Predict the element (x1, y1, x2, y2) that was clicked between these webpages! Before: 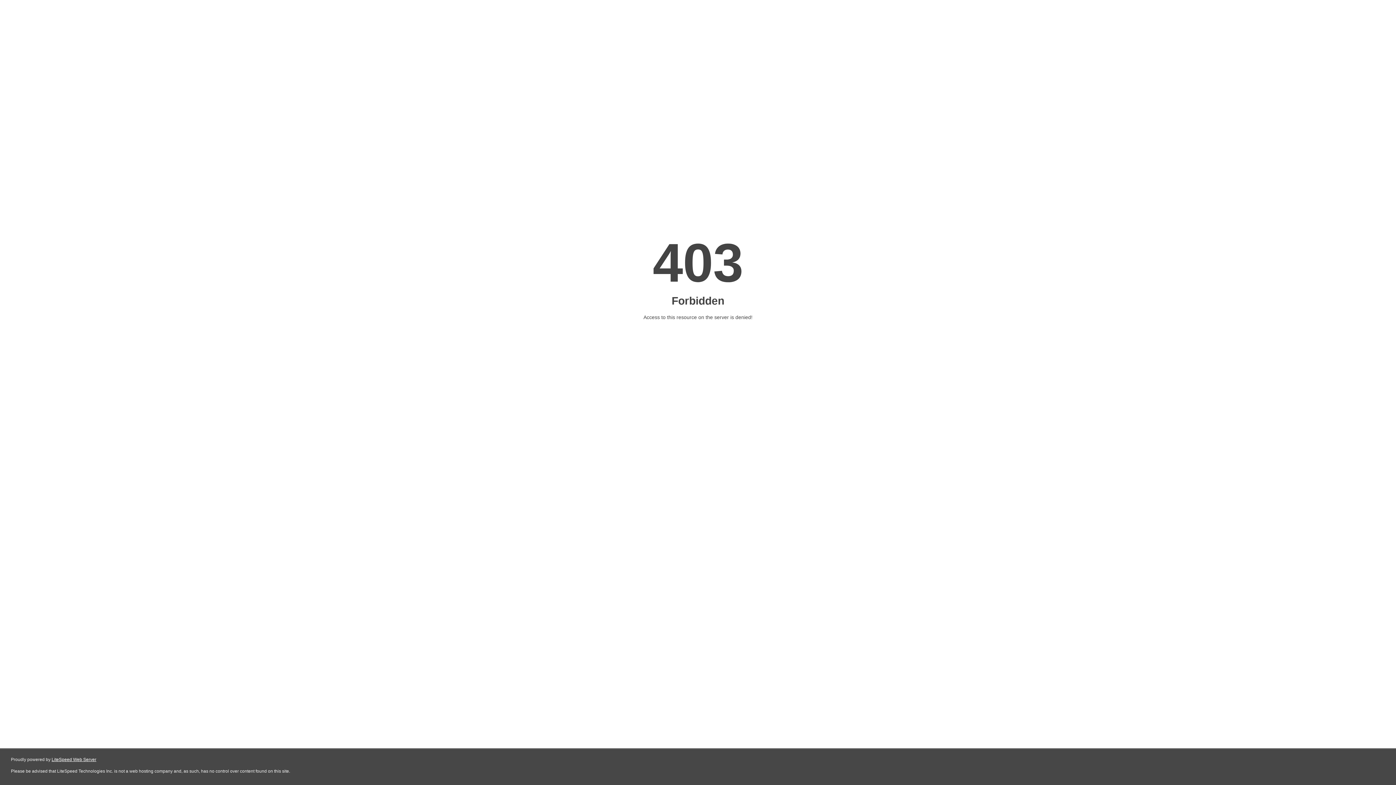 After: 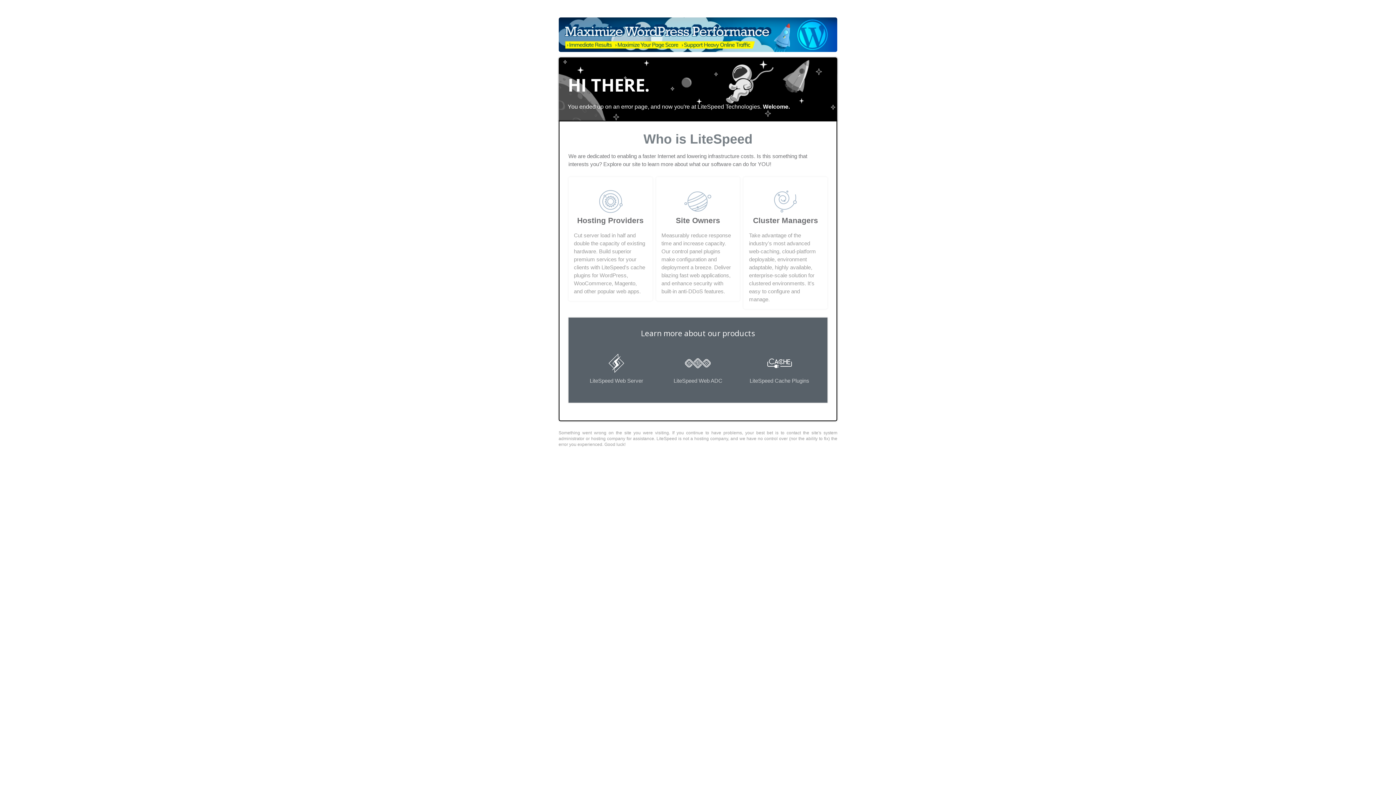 Action: bbox: (51, 757, 96, 762) label: LiteSpeed Web Server